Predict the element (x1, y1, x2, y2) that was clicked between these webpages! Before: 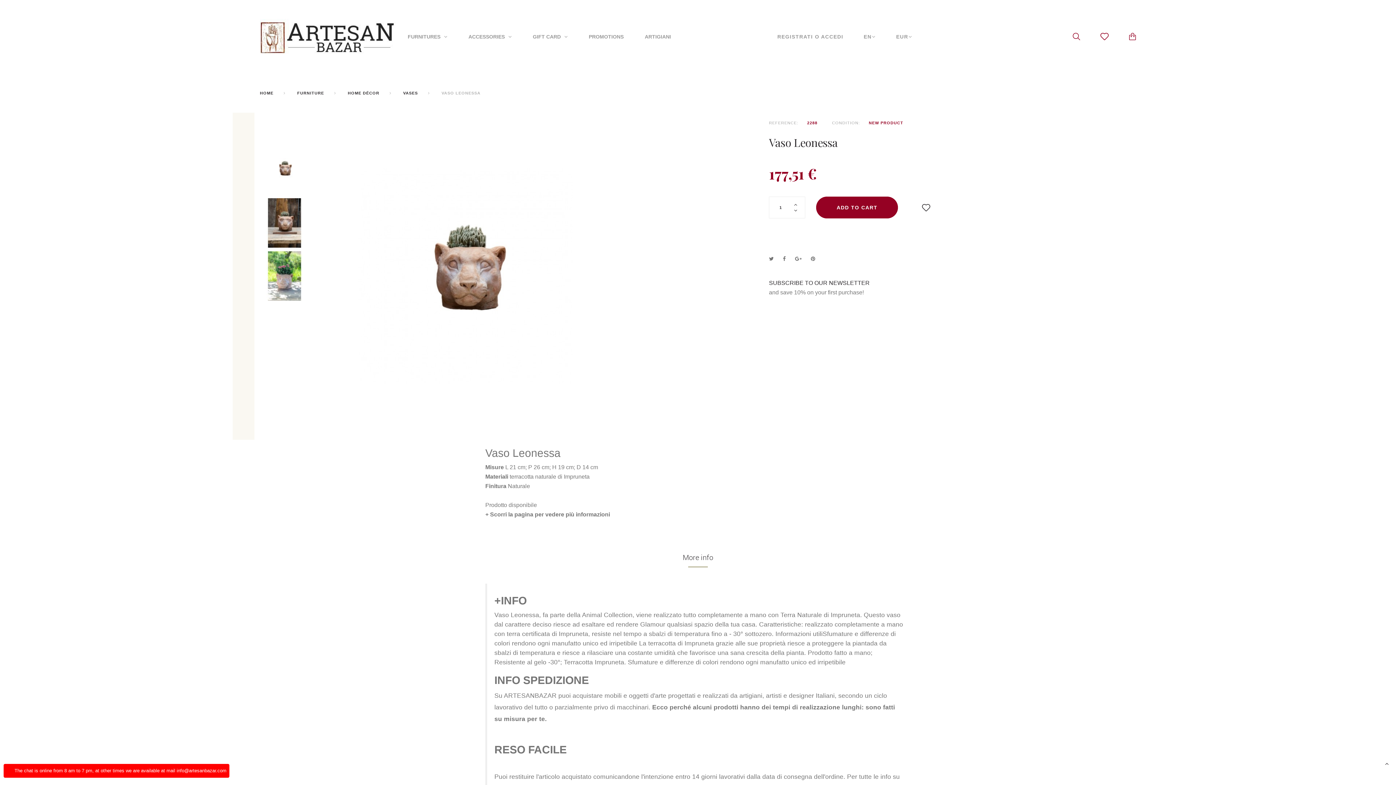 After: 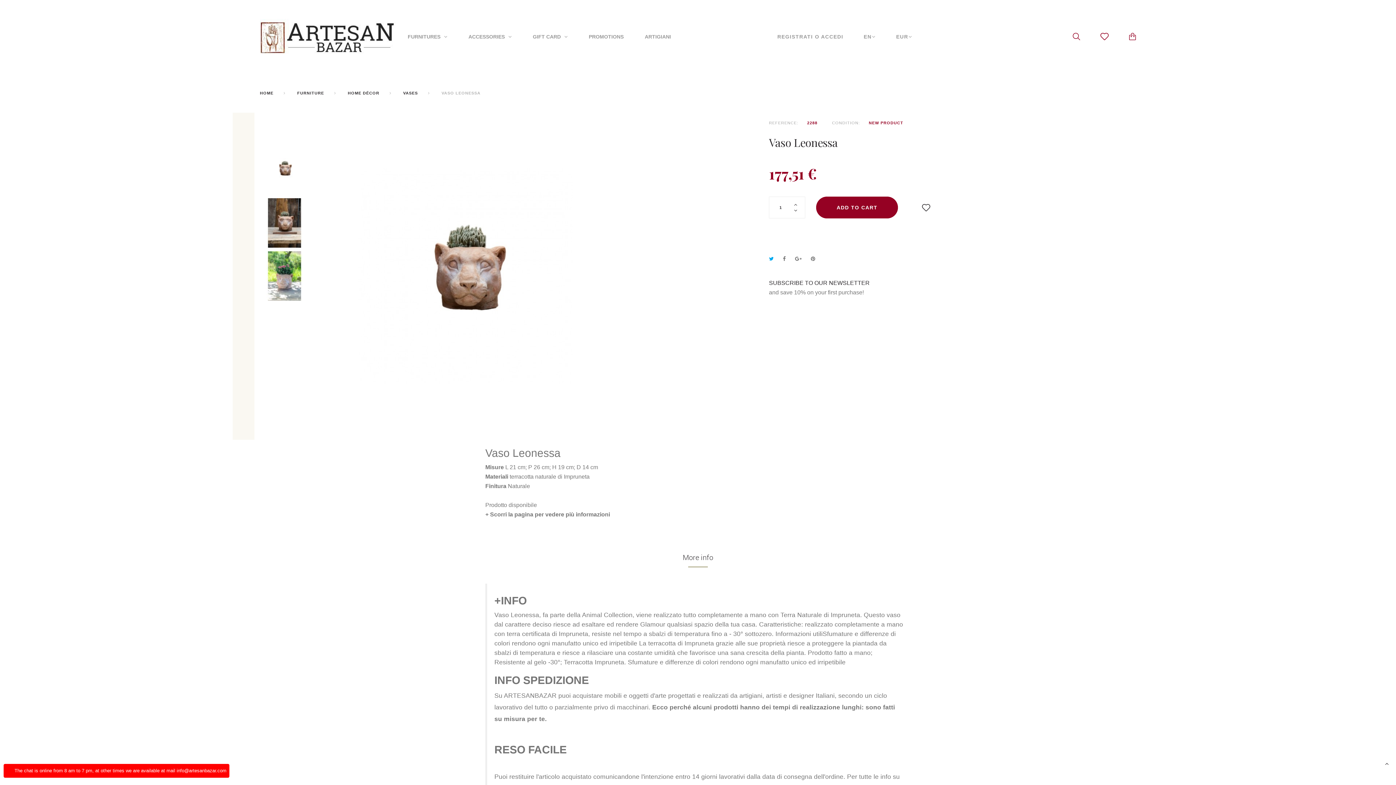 Action: bbox: (769, 255, 774, 262)